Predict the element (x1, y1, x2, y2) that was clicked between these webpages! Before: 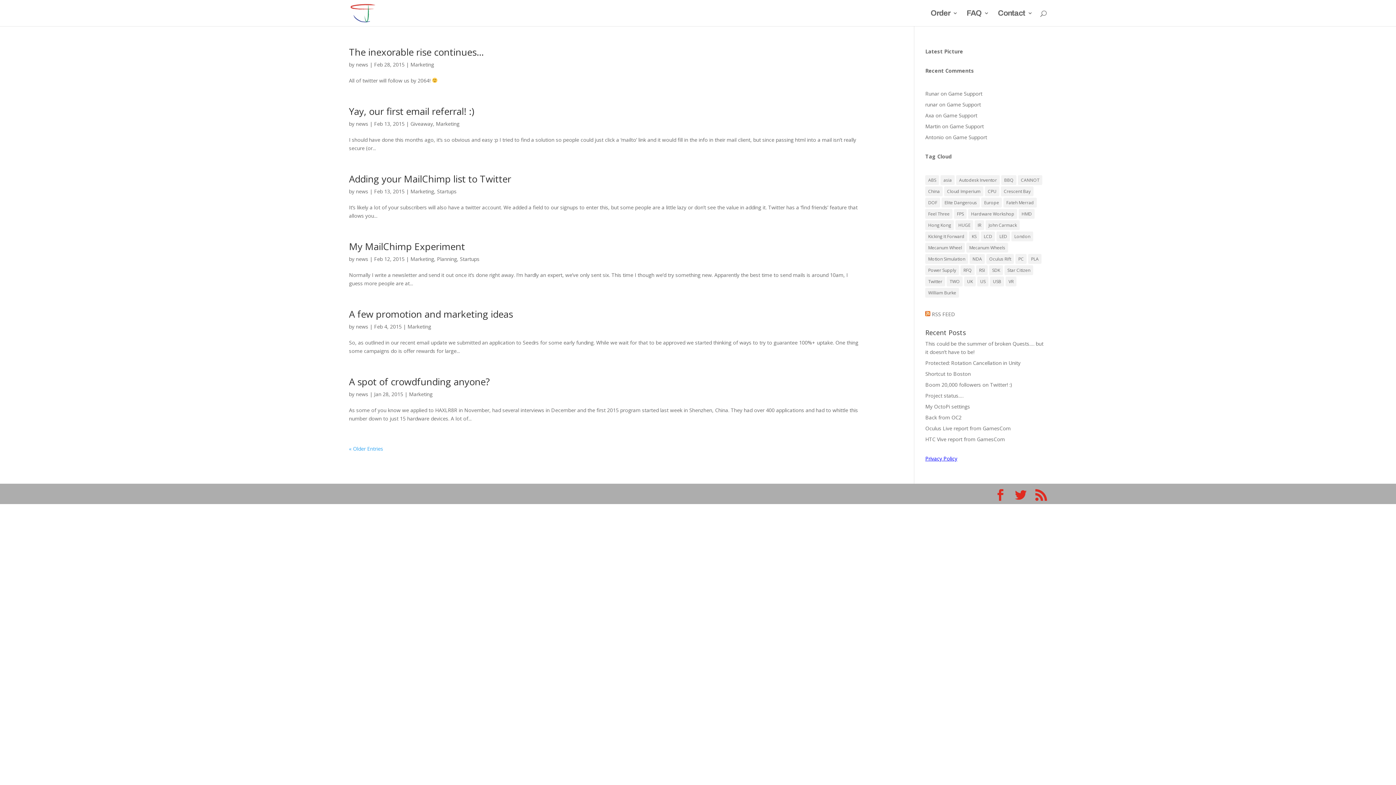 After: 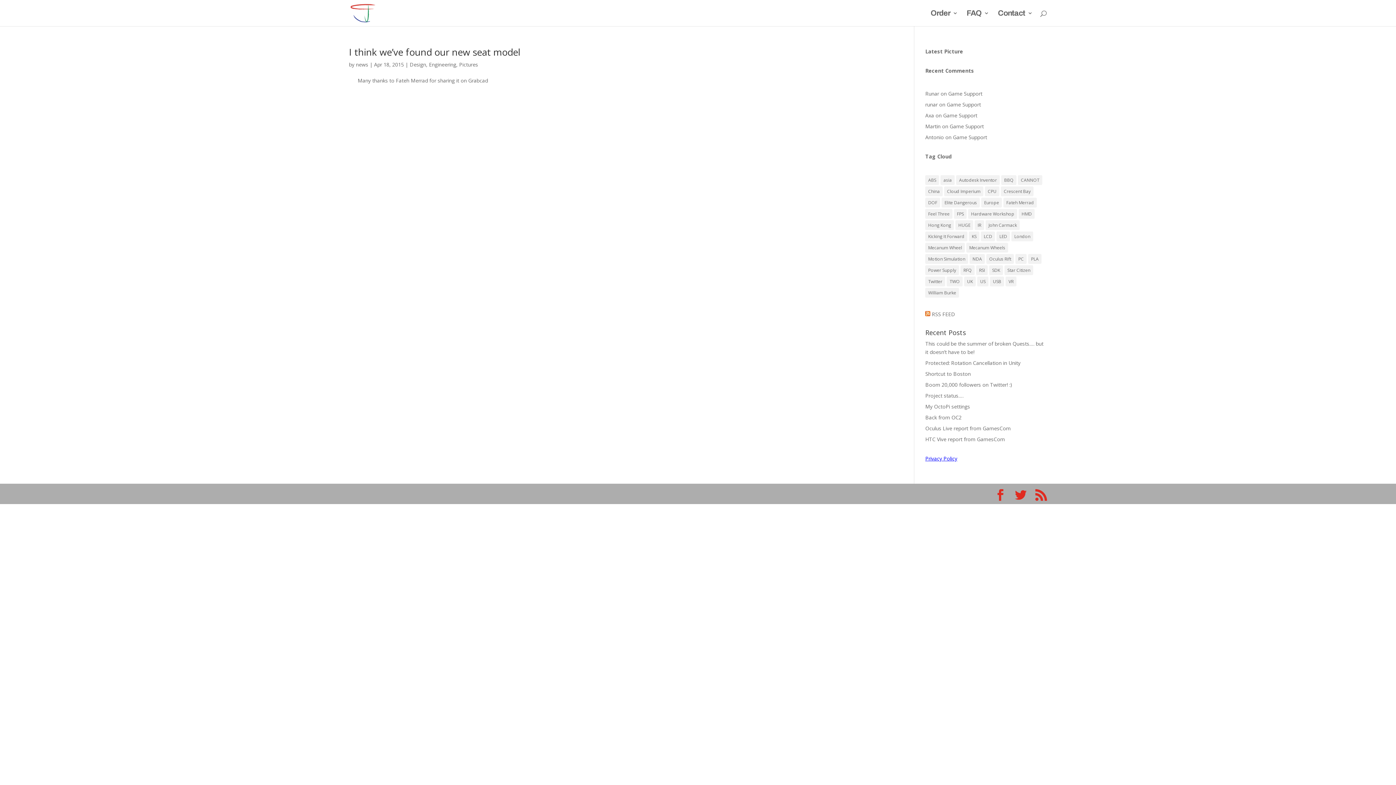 Action: bbox: (1003, 197, 1037, 207) label: Fateh Merrad (1 item)